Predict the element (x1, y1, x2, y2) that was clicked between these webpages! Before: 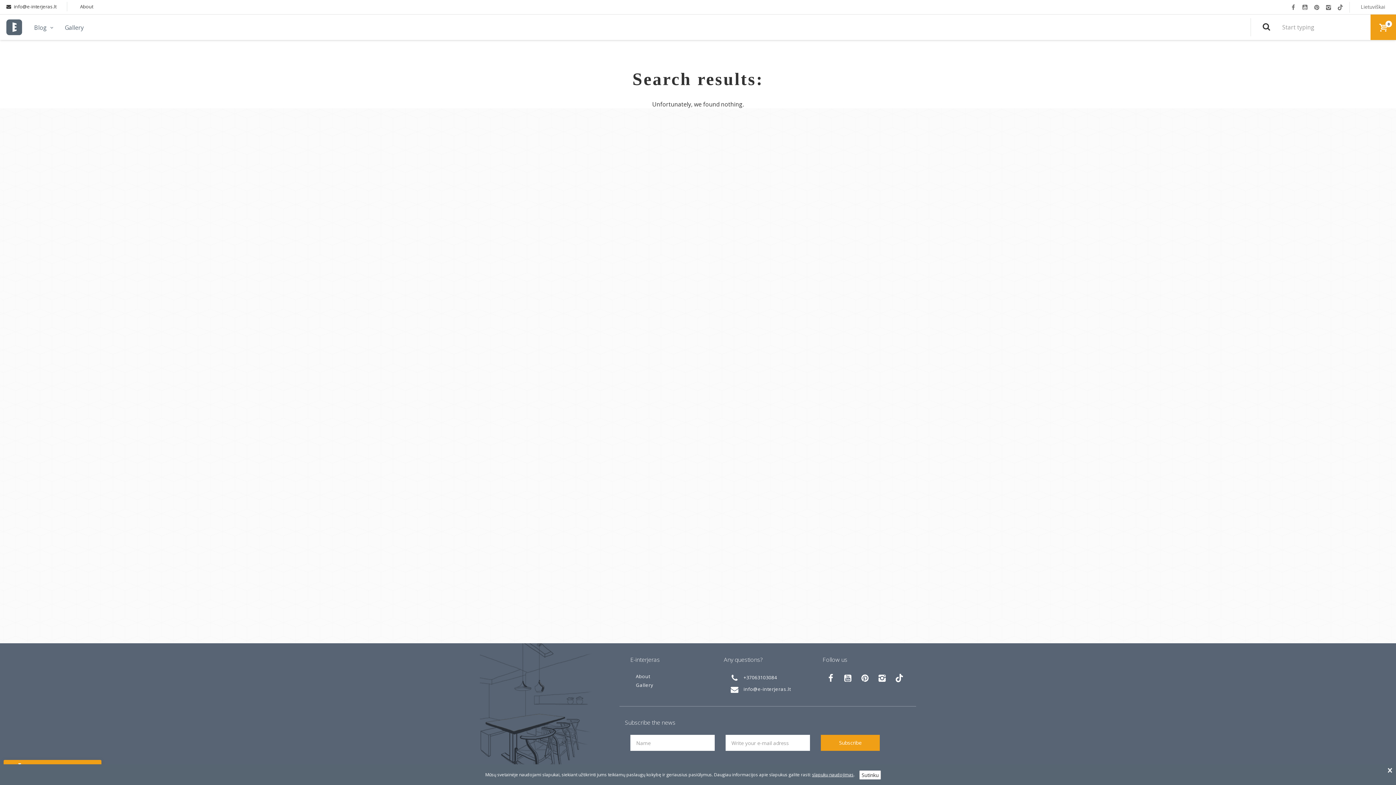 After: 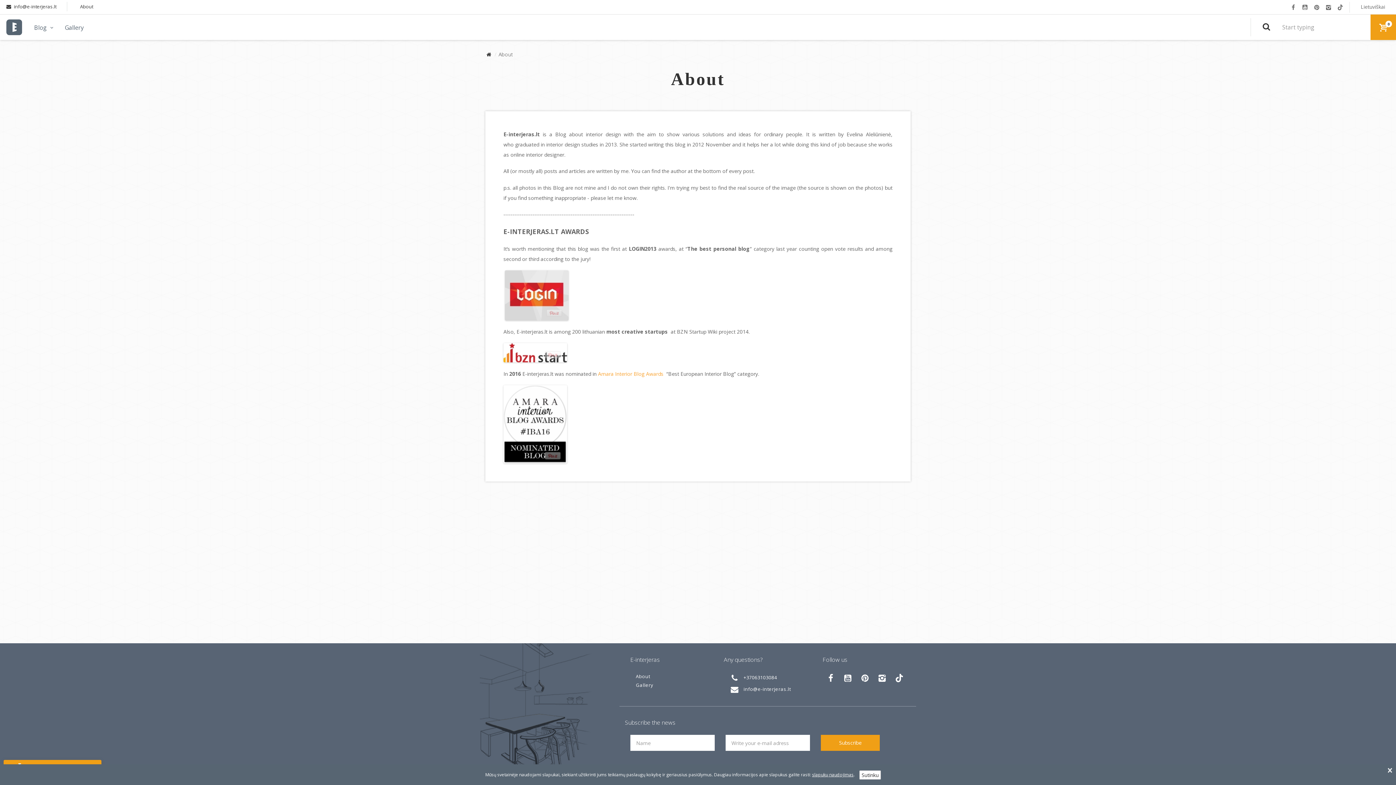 Action: label: About bbox: (72, 2, 98, 10)